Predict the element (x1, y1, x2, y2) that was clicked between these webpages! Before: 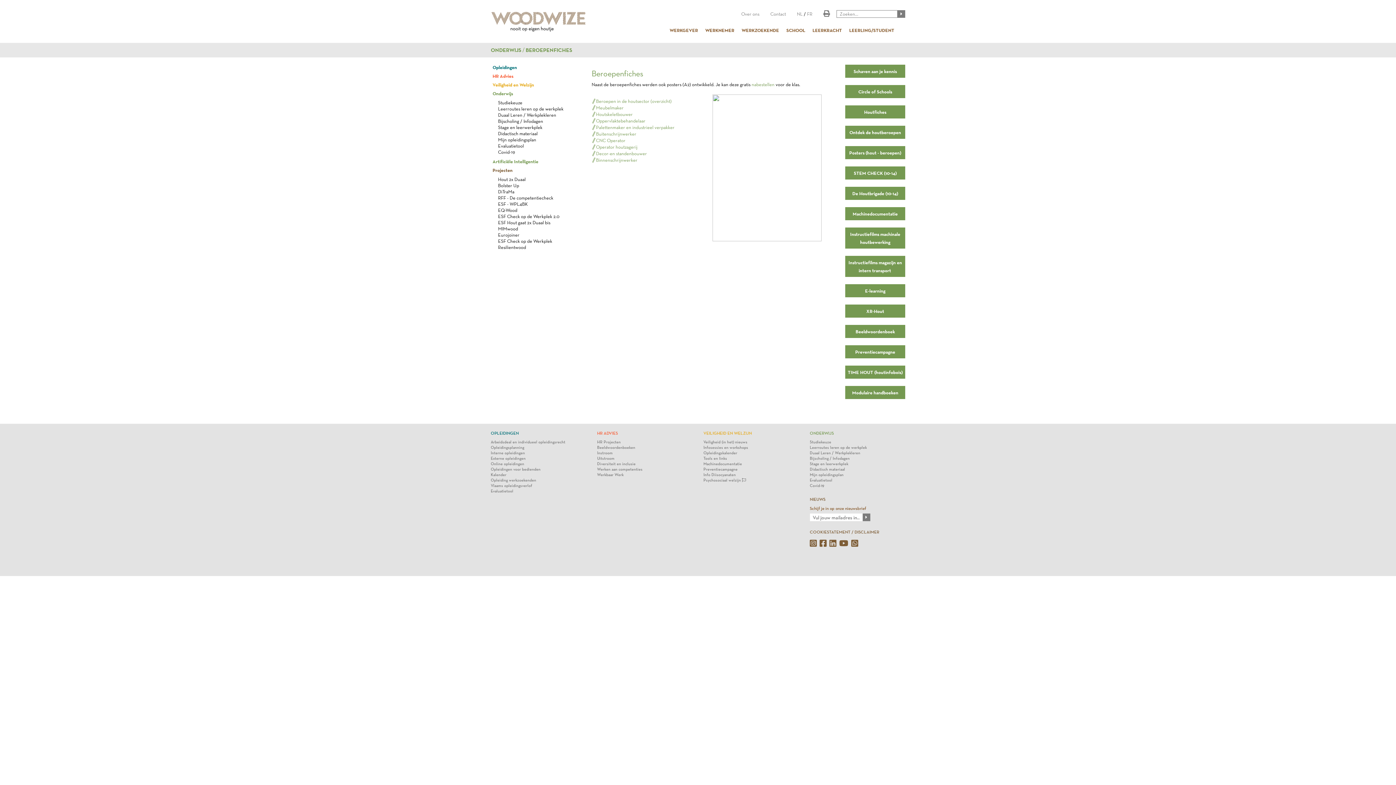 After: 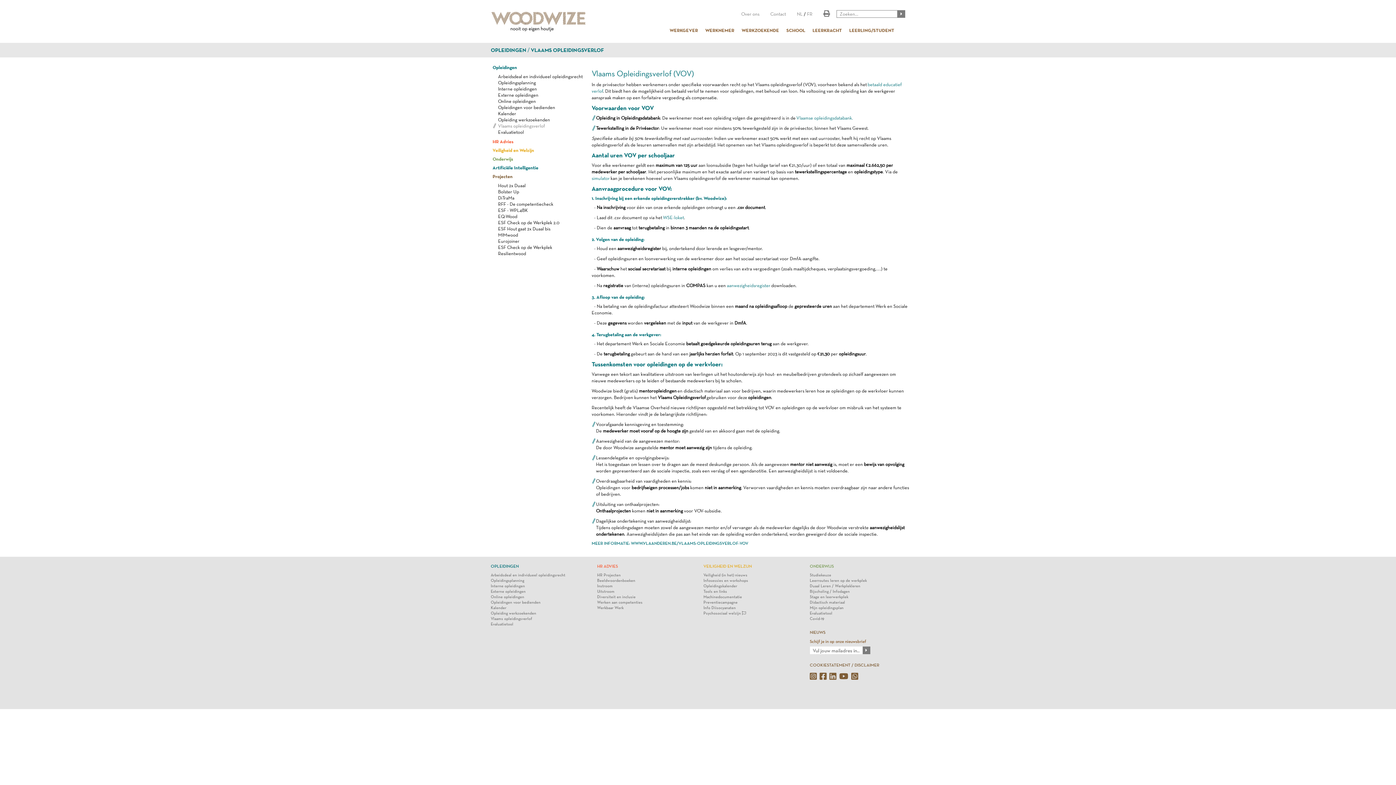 Action: bbox: (490, 483, 586, 488) label: Vlaams opleidingsverlof